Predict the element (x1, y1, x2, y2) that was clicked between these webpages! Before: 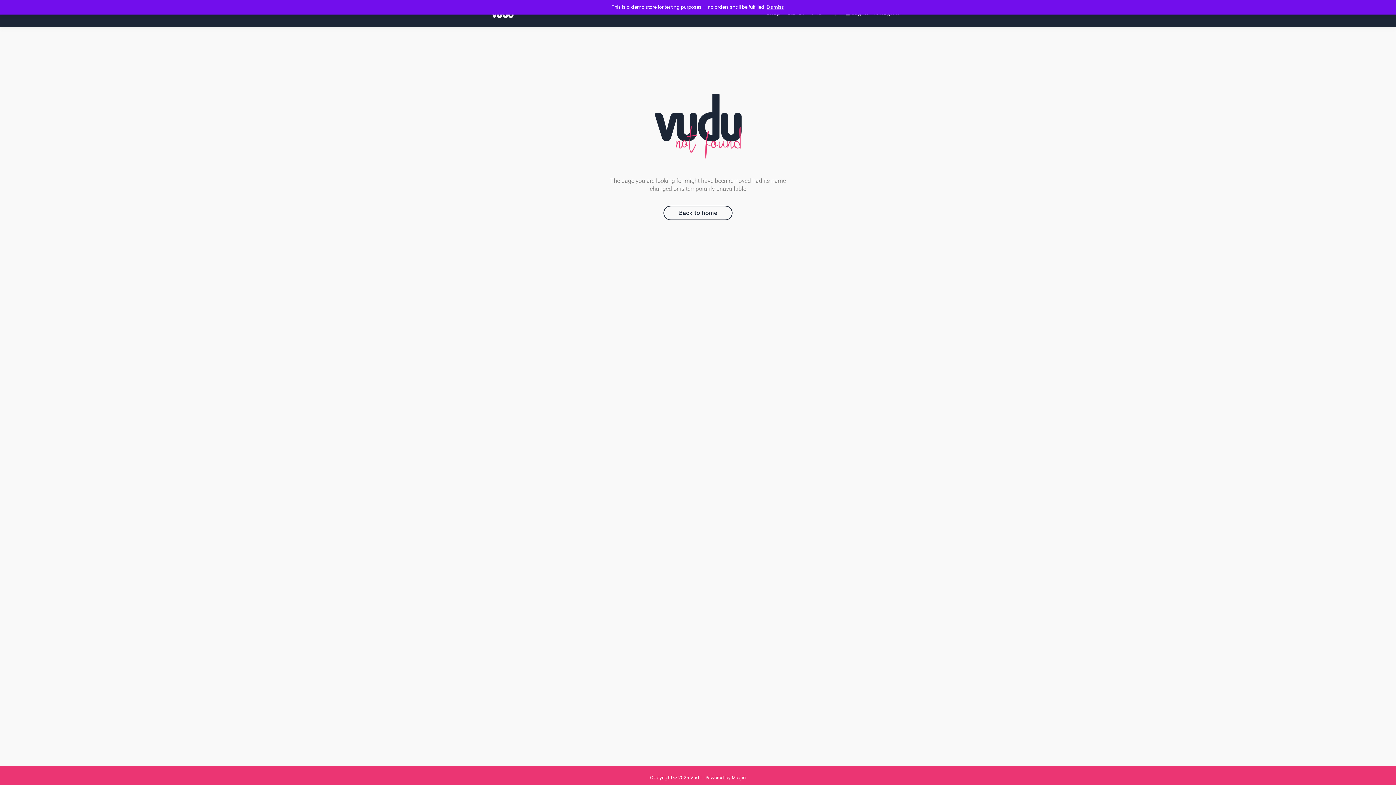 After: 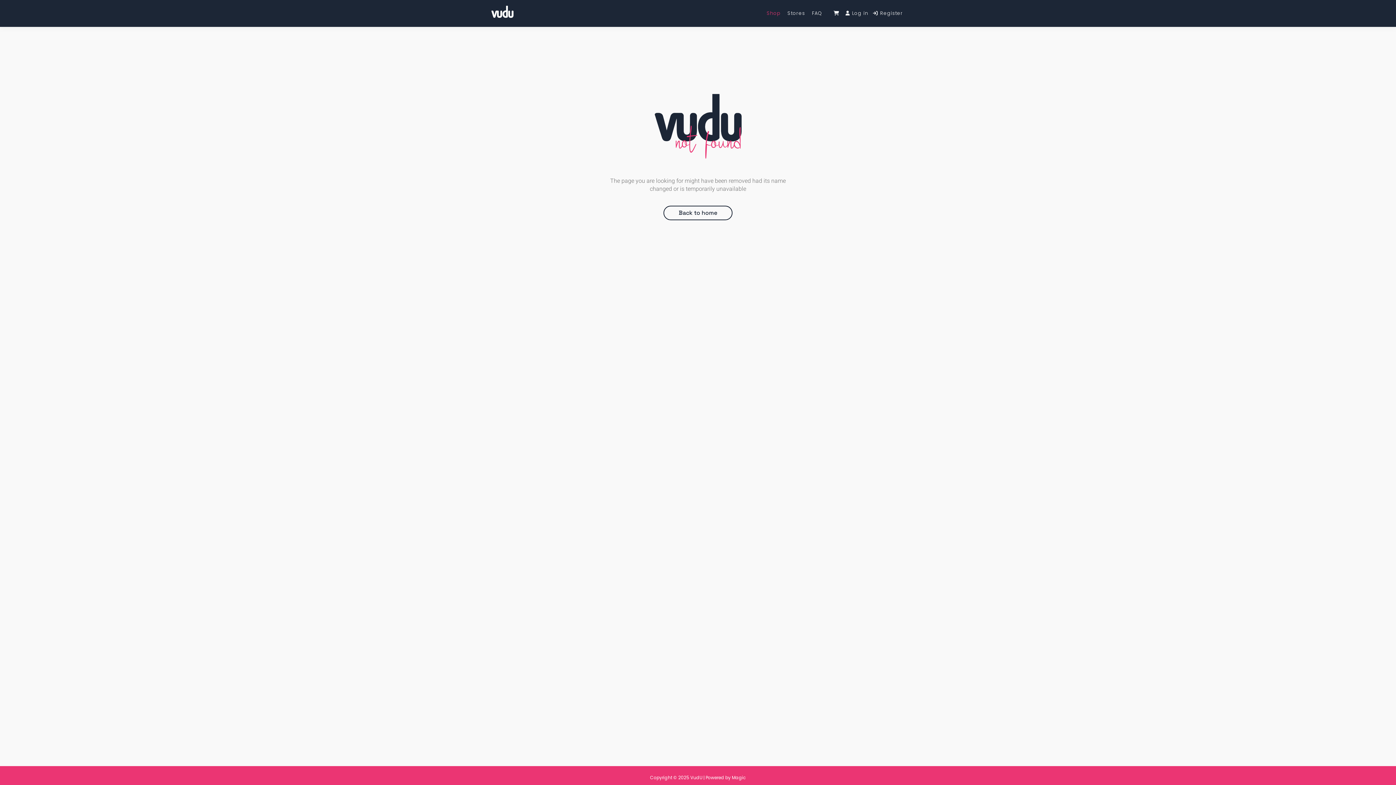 Action: label: Dismiss bbox: (766, 4, 784, 10)